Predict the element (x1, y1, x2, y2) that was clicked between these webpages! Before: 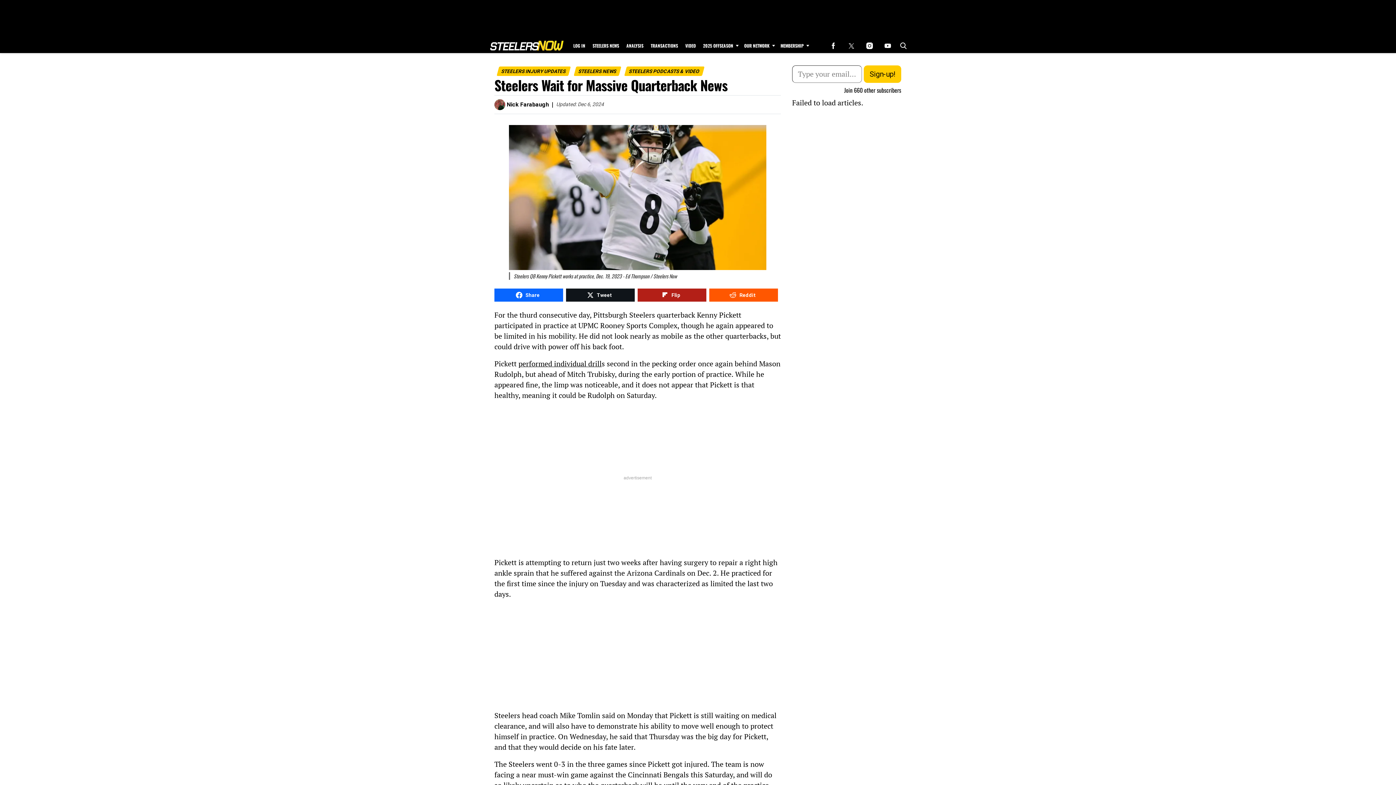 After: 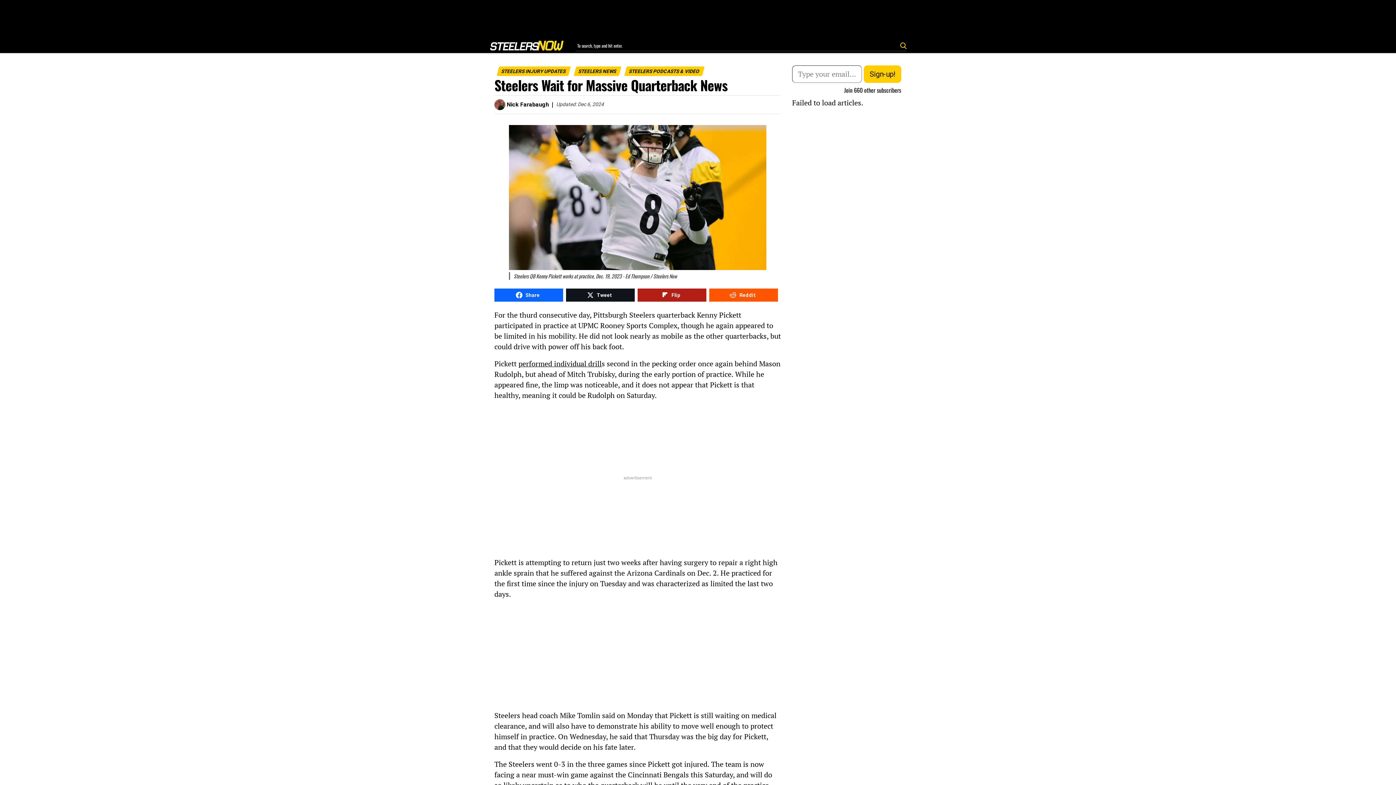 Action: bbox: (897, 38, 907, 53) label: Search Button